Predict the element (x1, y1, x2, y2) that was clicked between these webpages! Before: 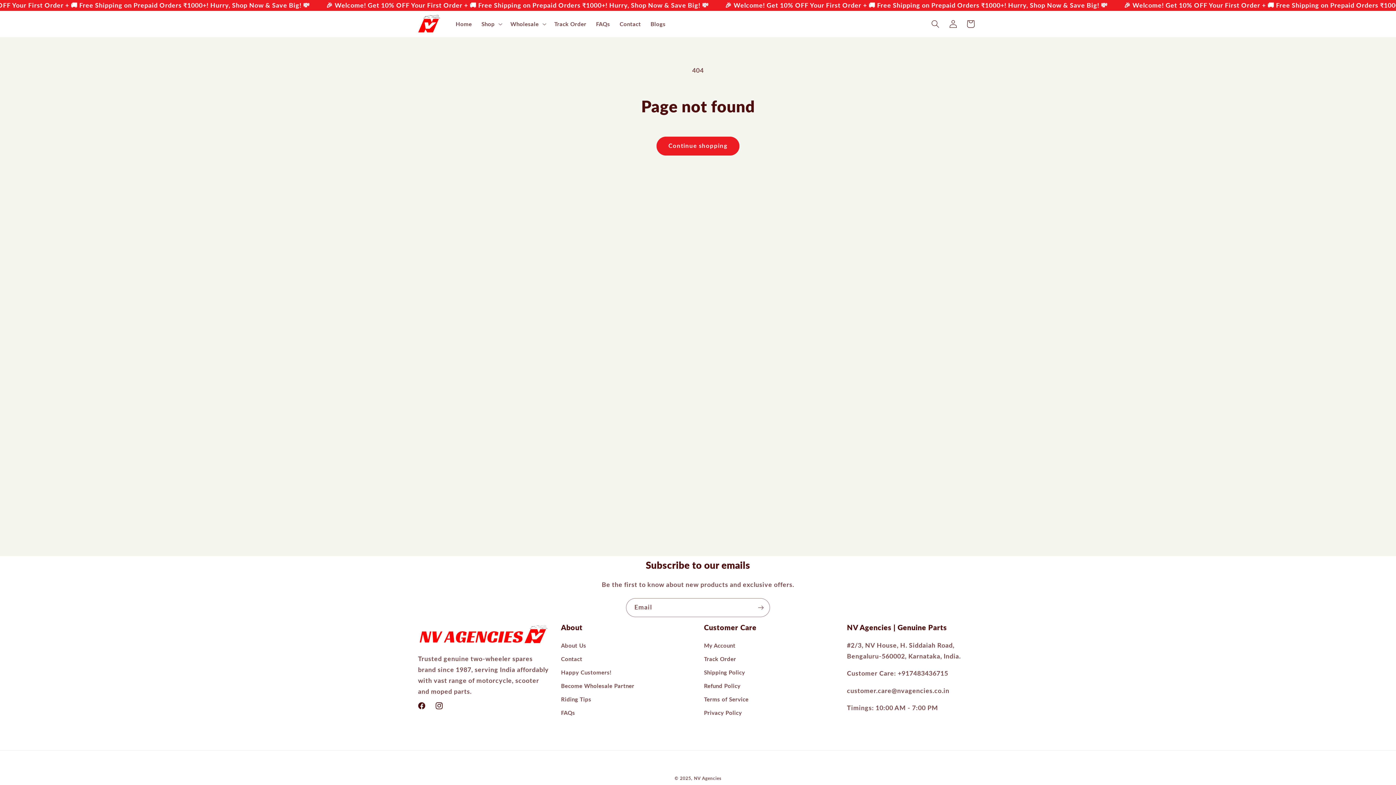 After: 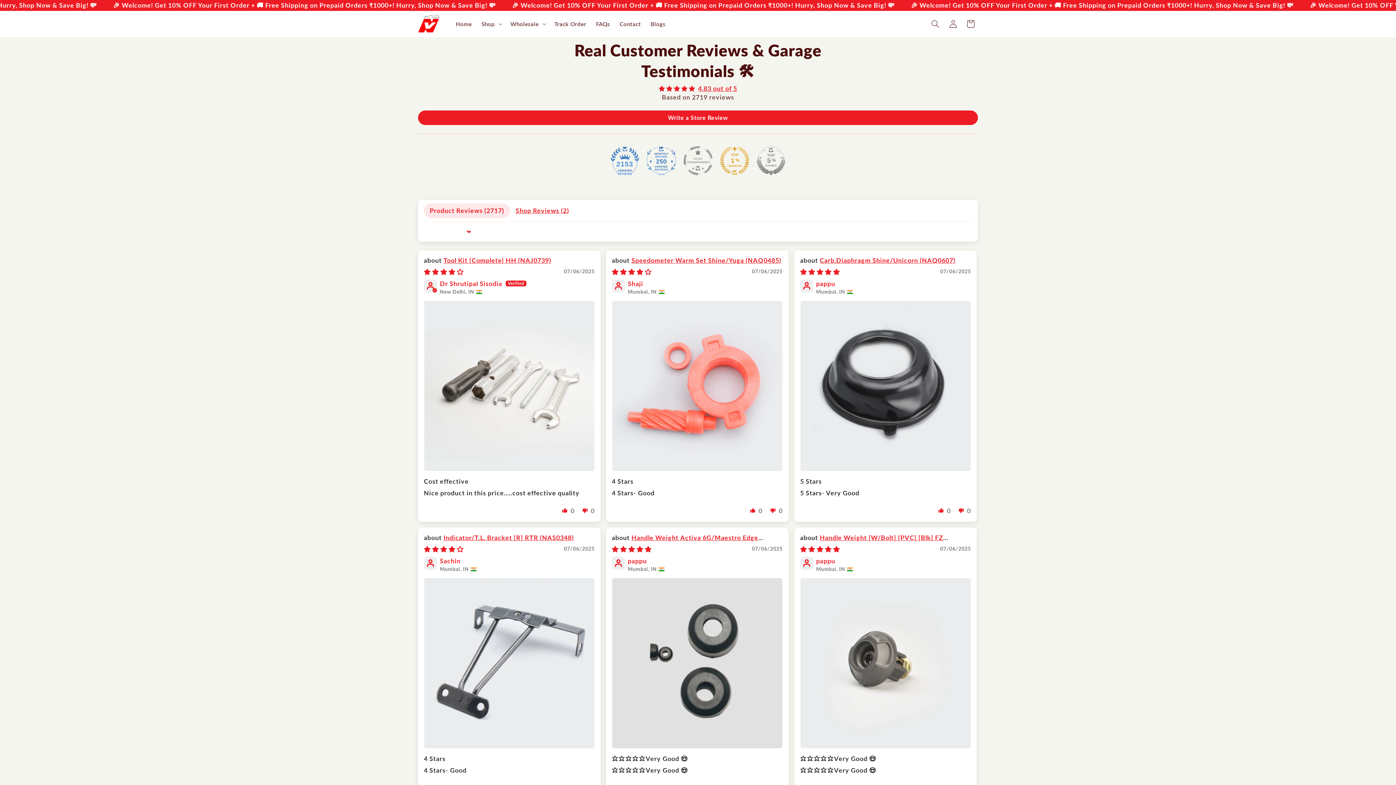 Action: bbox: (561, 665, 611, 679) label: Happy Customers!